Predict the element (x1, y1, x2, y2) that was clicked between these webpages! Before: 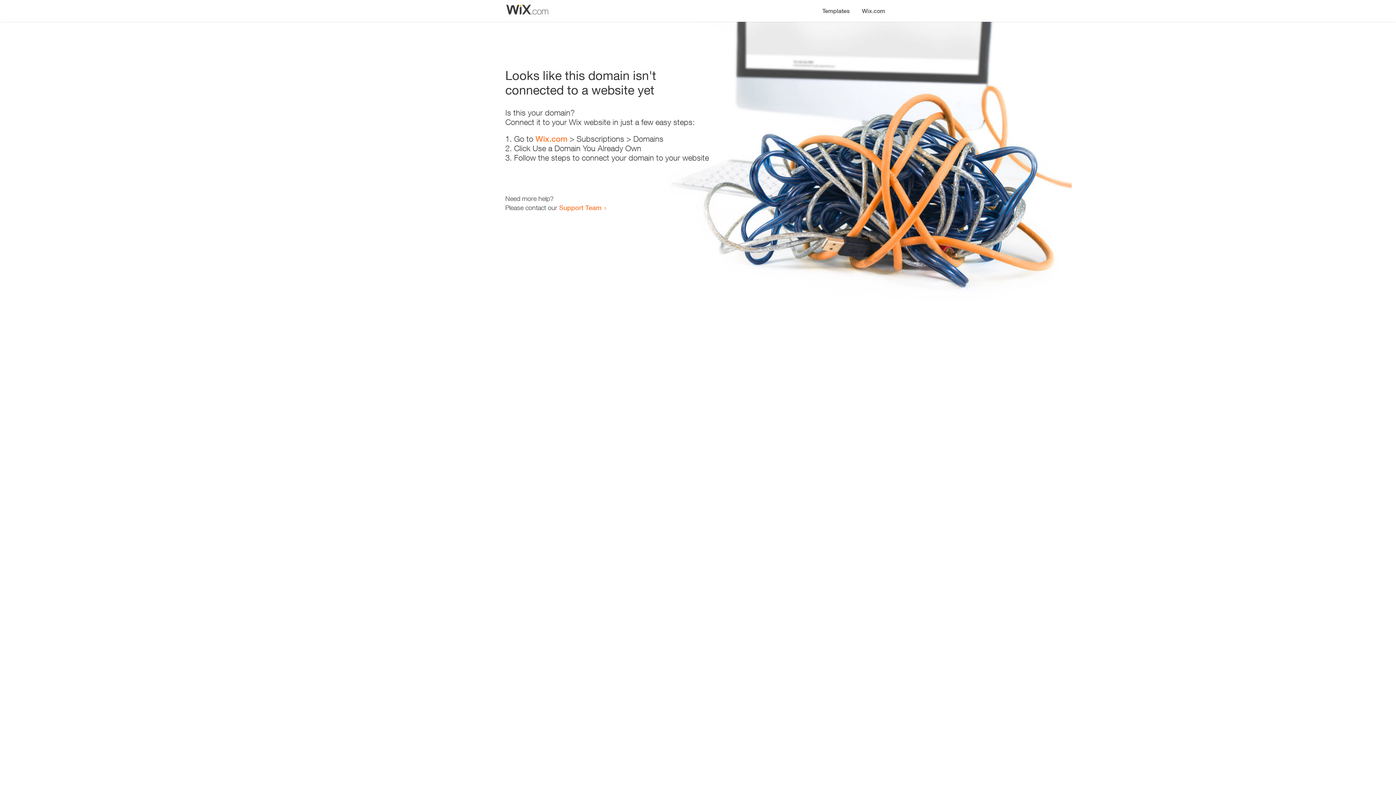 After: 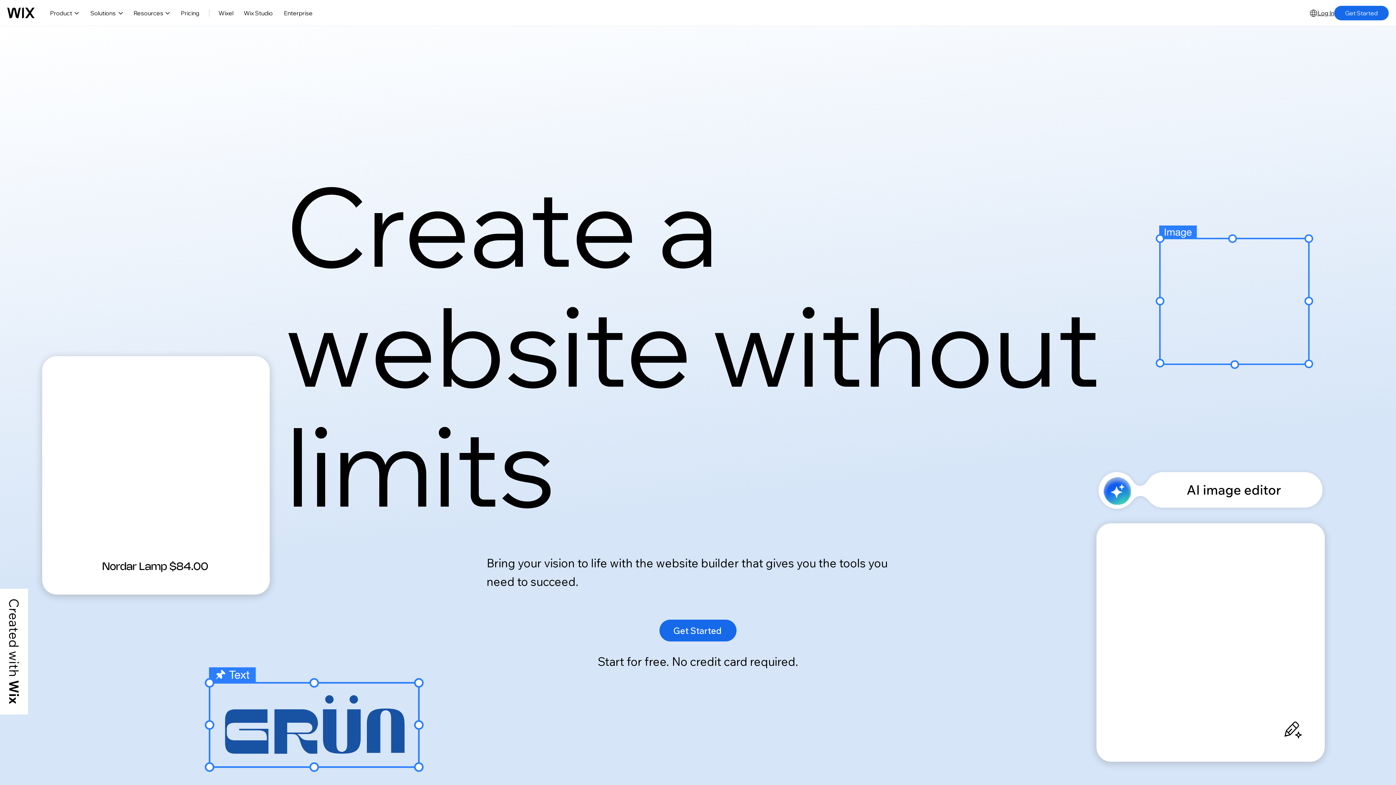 Action: bbox: (535, 134, 567, 143) label: Wix.com